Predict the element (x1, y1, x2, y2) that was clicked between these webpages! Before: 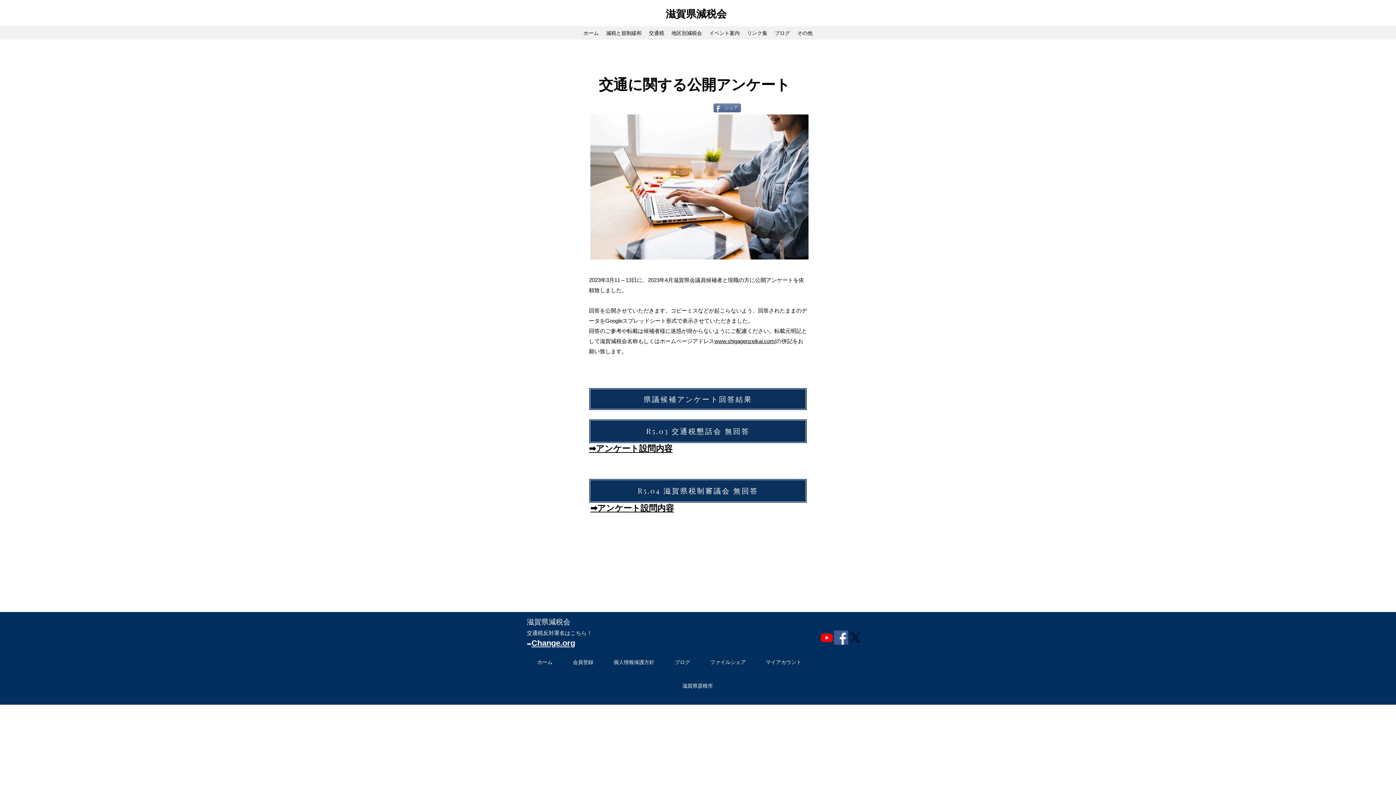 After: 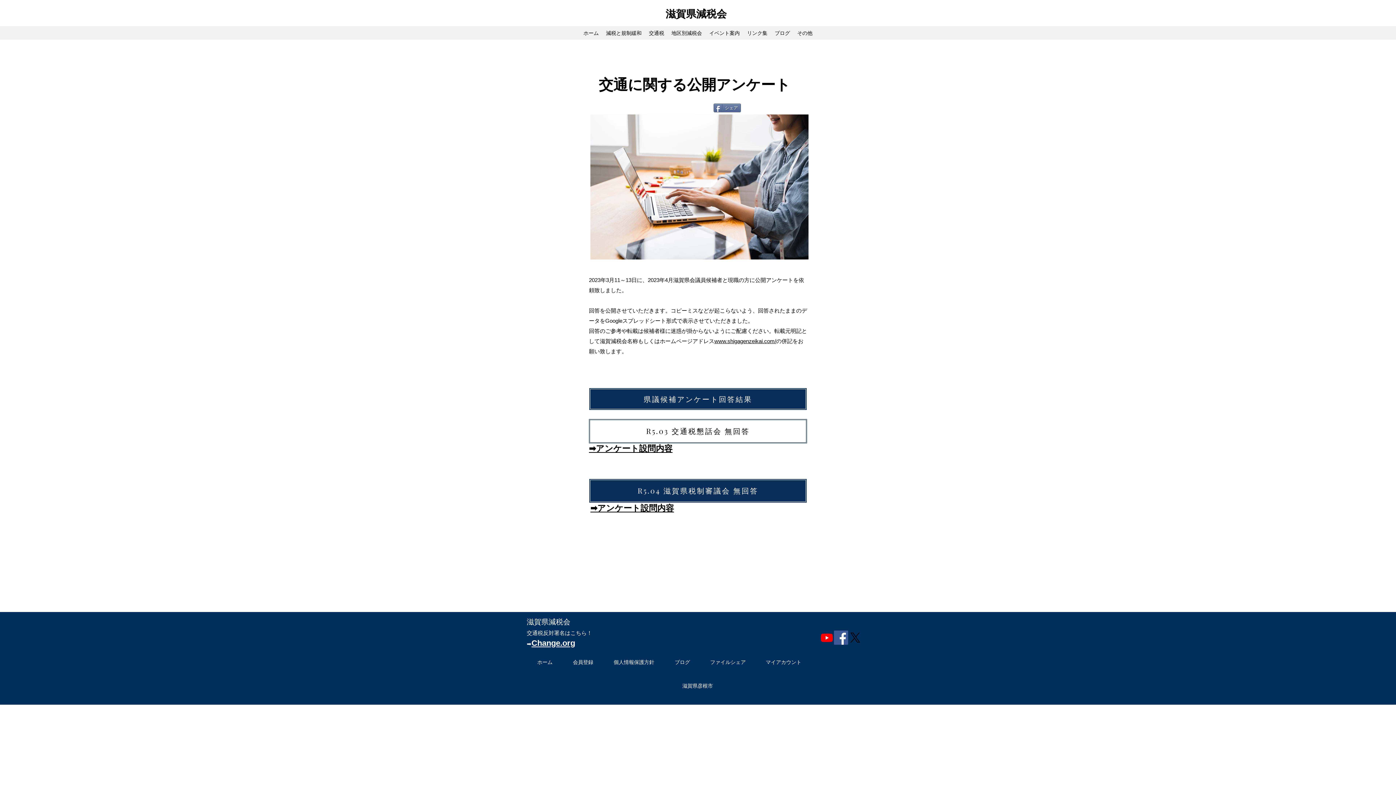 Action: bbox: (589, 419, 807, 443) label: R5.03 交通税懇話会 無回答